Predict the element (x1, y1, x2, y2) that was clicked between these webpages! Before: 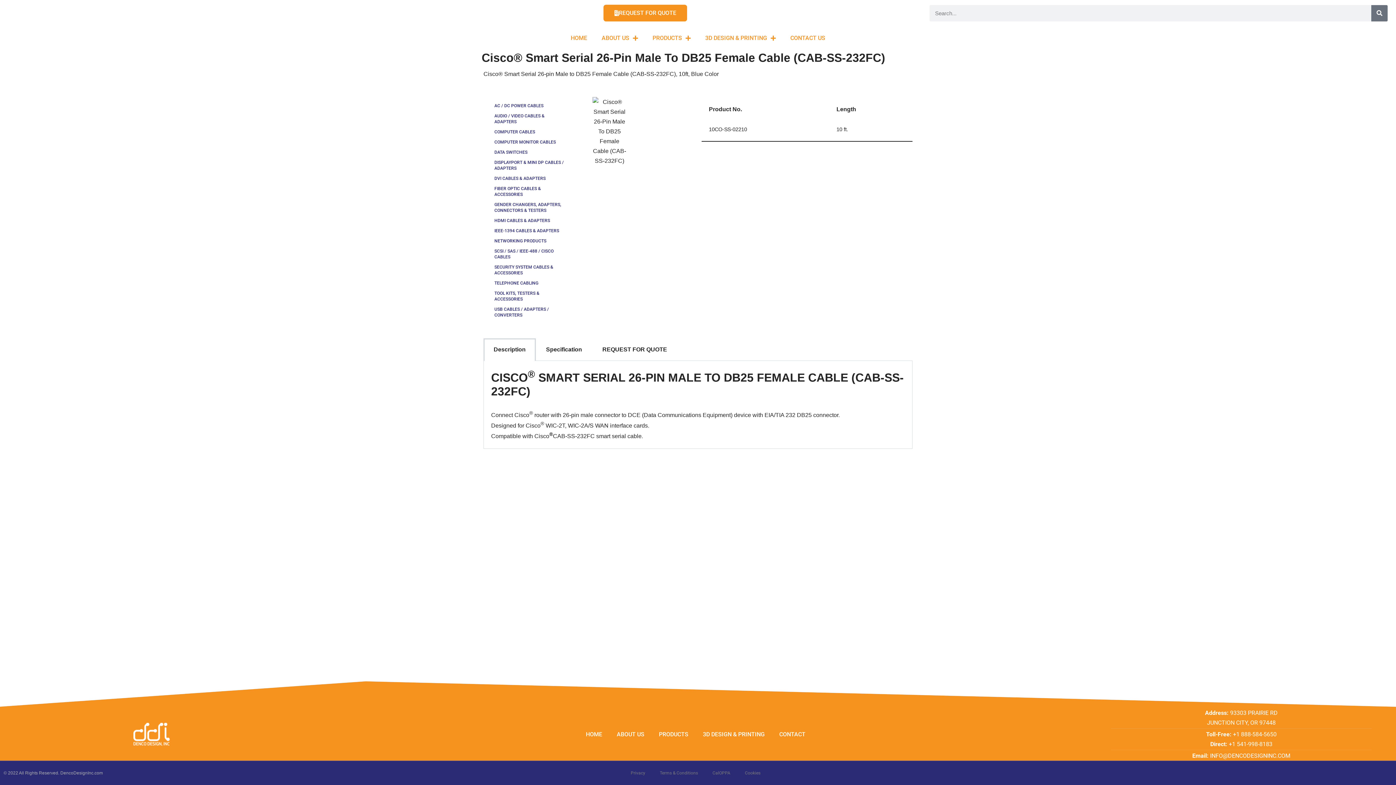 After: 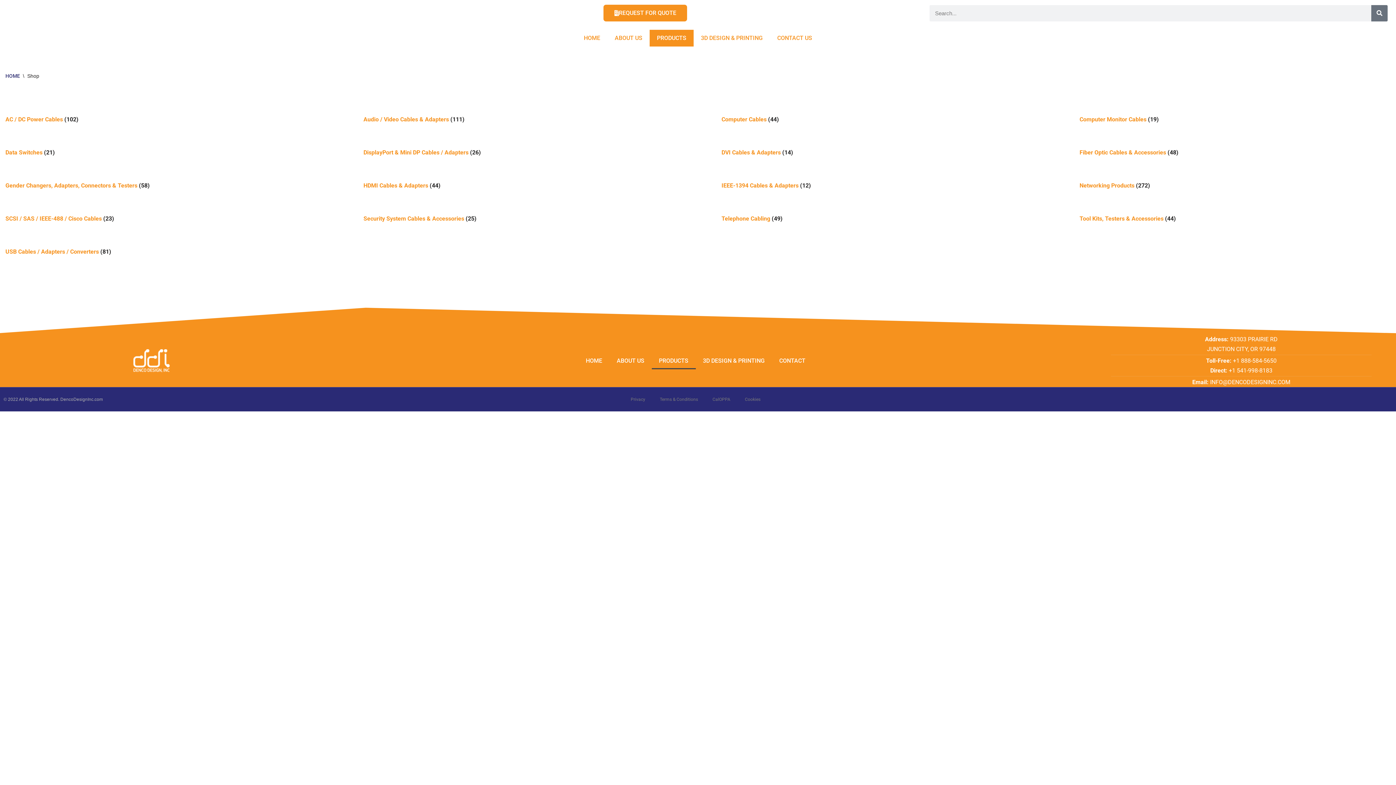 Action: label: PRODUCTS bbox: (651, 726, 695, 743)